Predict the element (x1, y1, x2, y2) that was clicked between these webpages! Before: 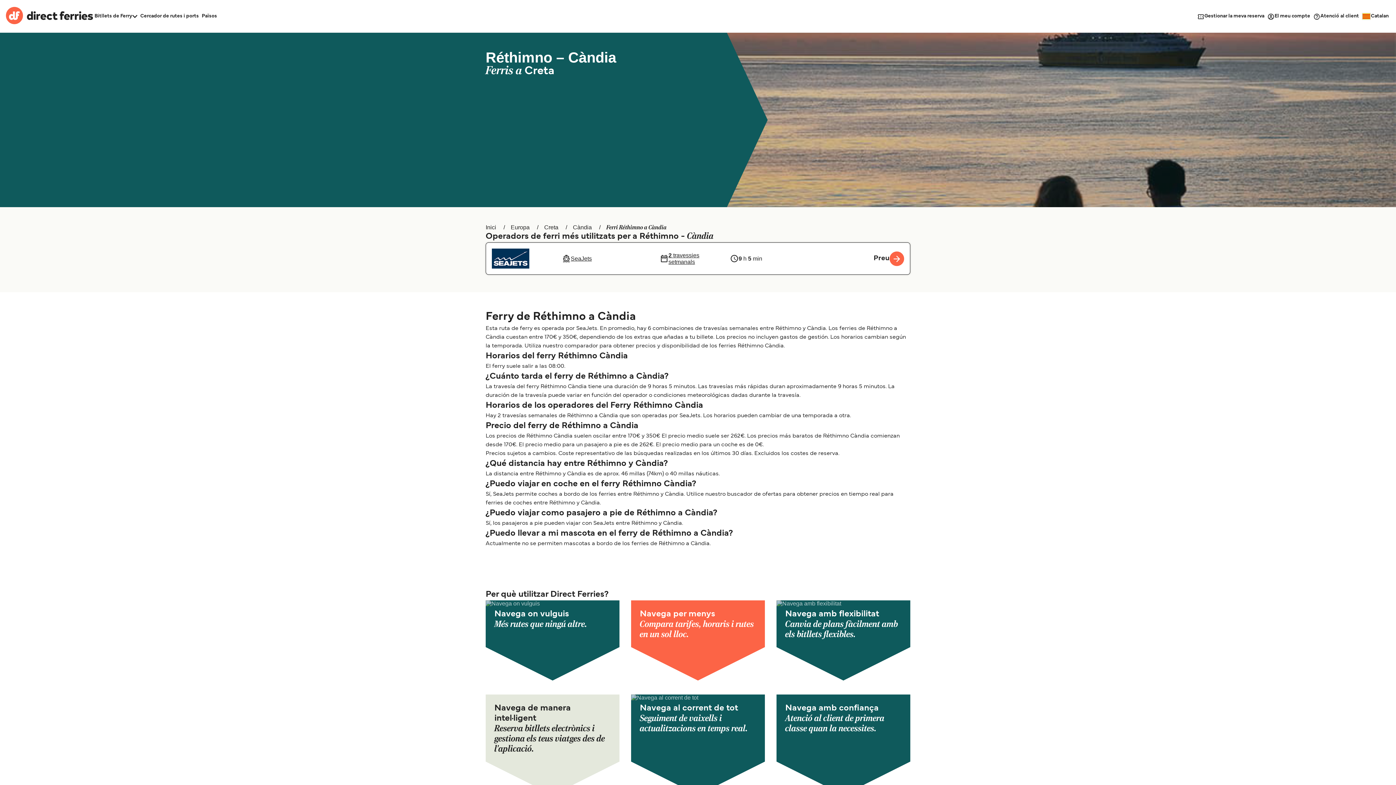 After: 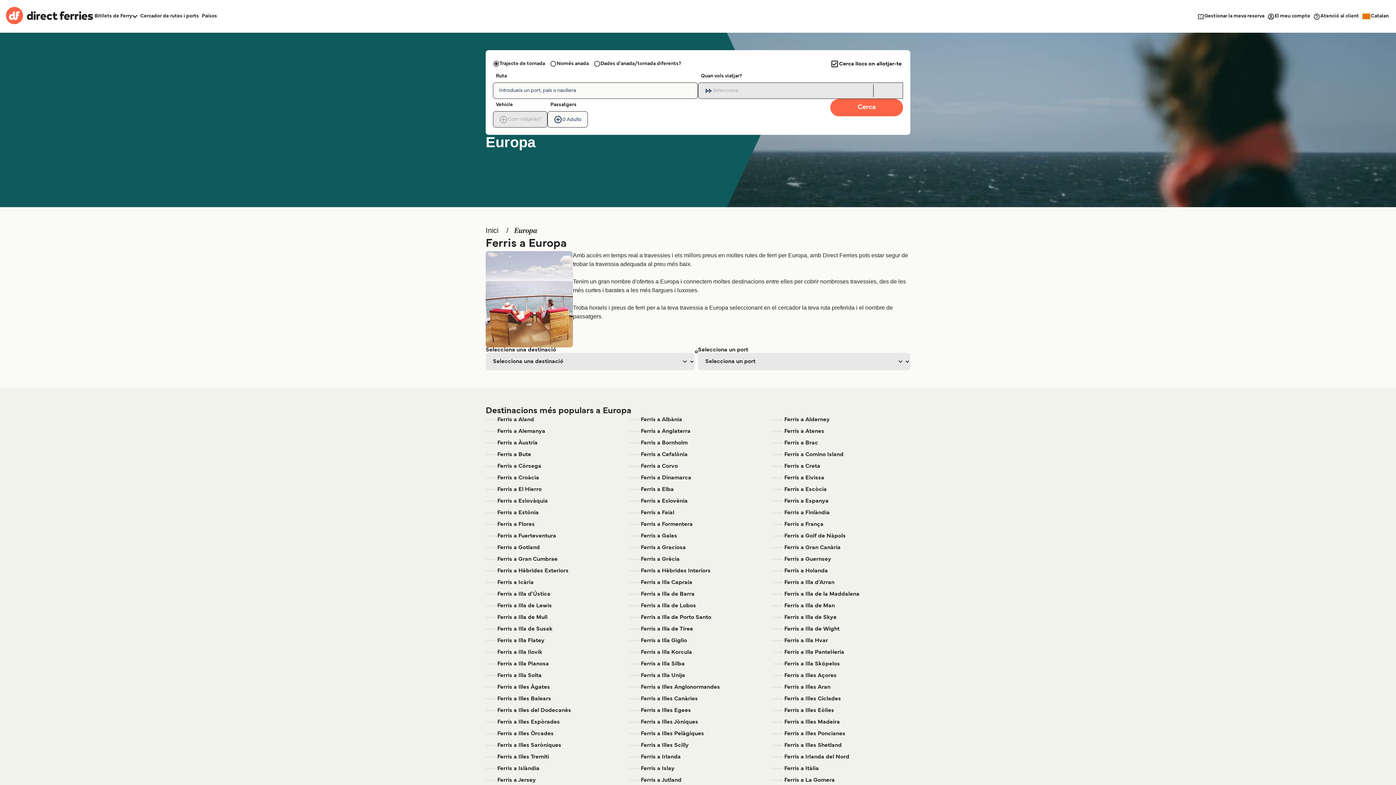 Action: bbox: (510, 224, 529, 230) label: Europa